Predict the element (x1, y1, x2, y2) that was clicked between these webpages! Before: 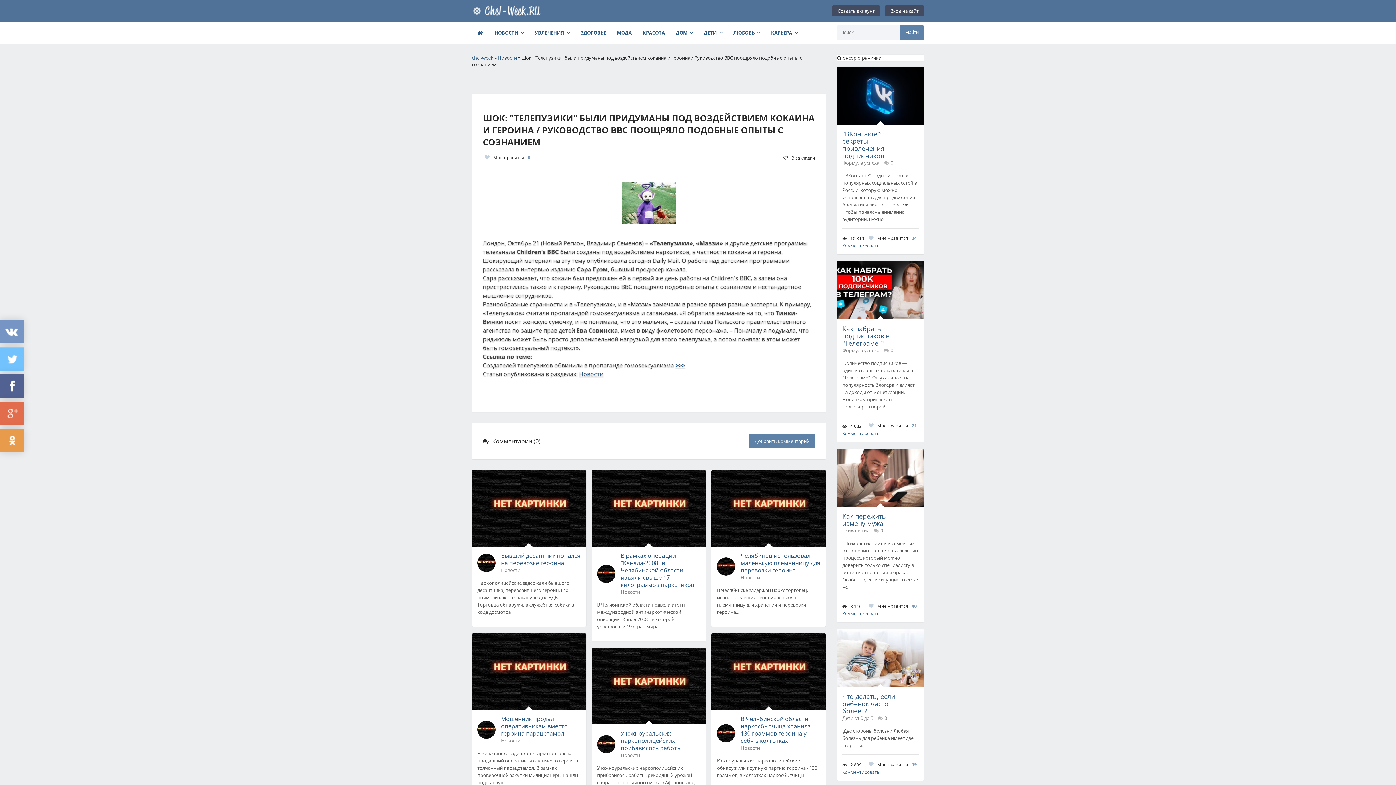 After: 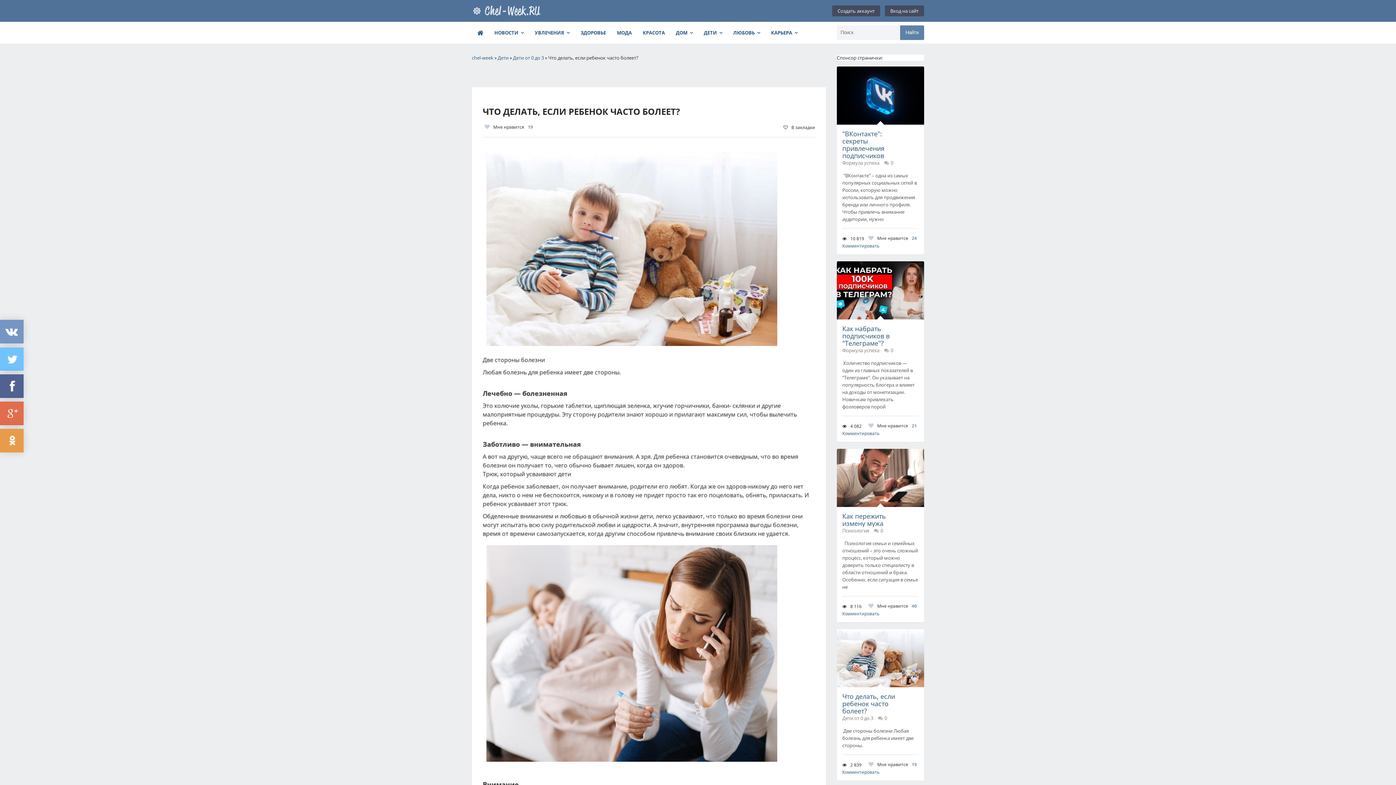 Action: bbox: (842, 769, 879, 775) label: Комментировать